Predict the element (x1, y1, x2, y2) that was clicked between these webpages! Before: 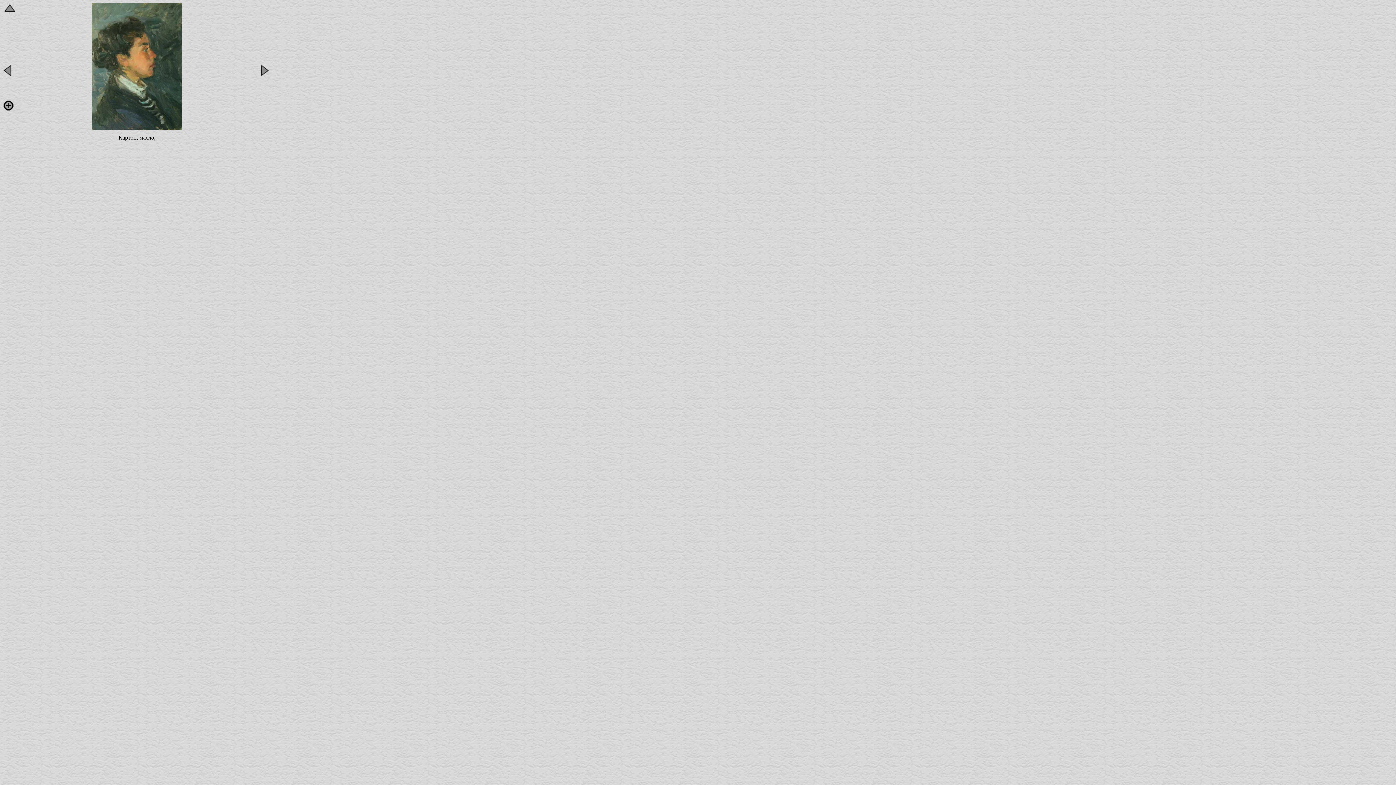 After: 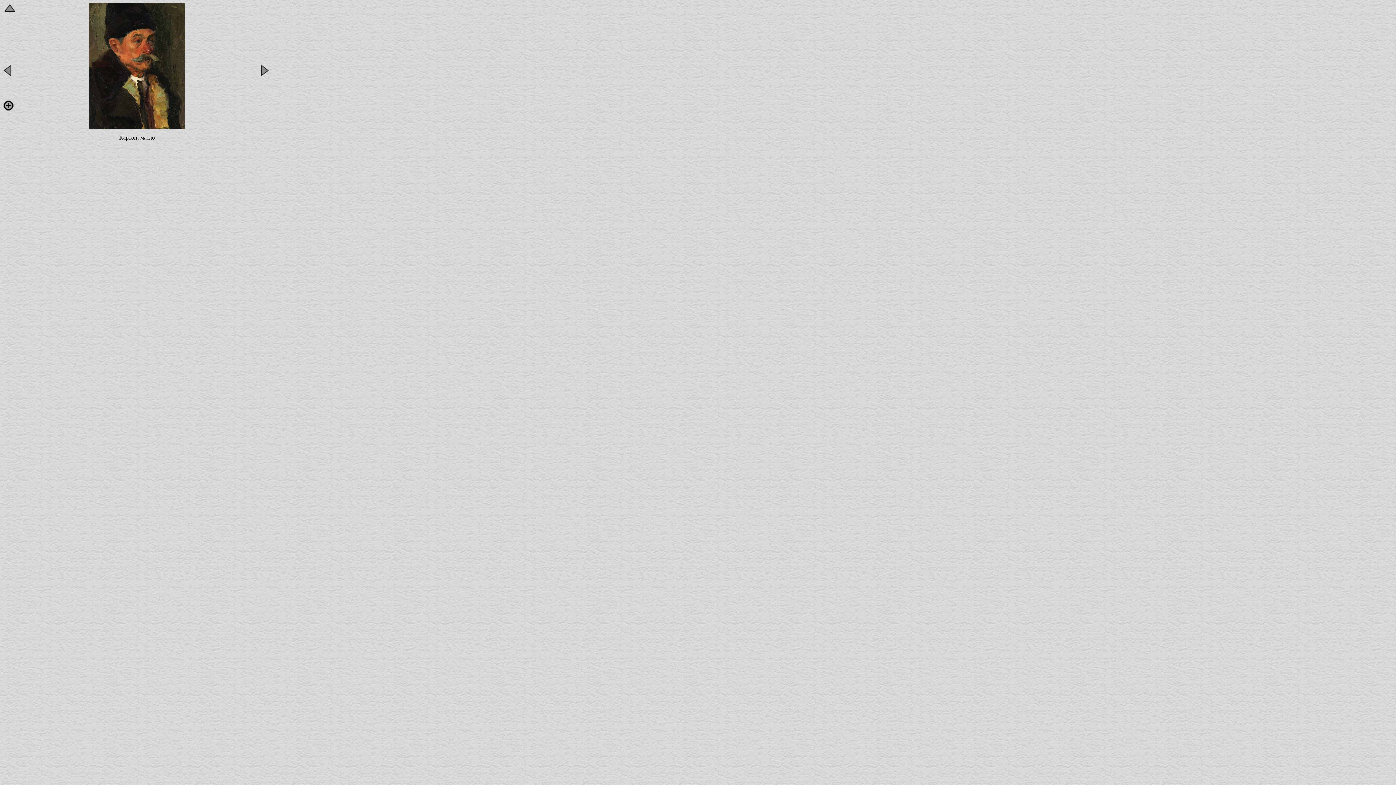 Action: bbox: (258, 71, 268, 77)